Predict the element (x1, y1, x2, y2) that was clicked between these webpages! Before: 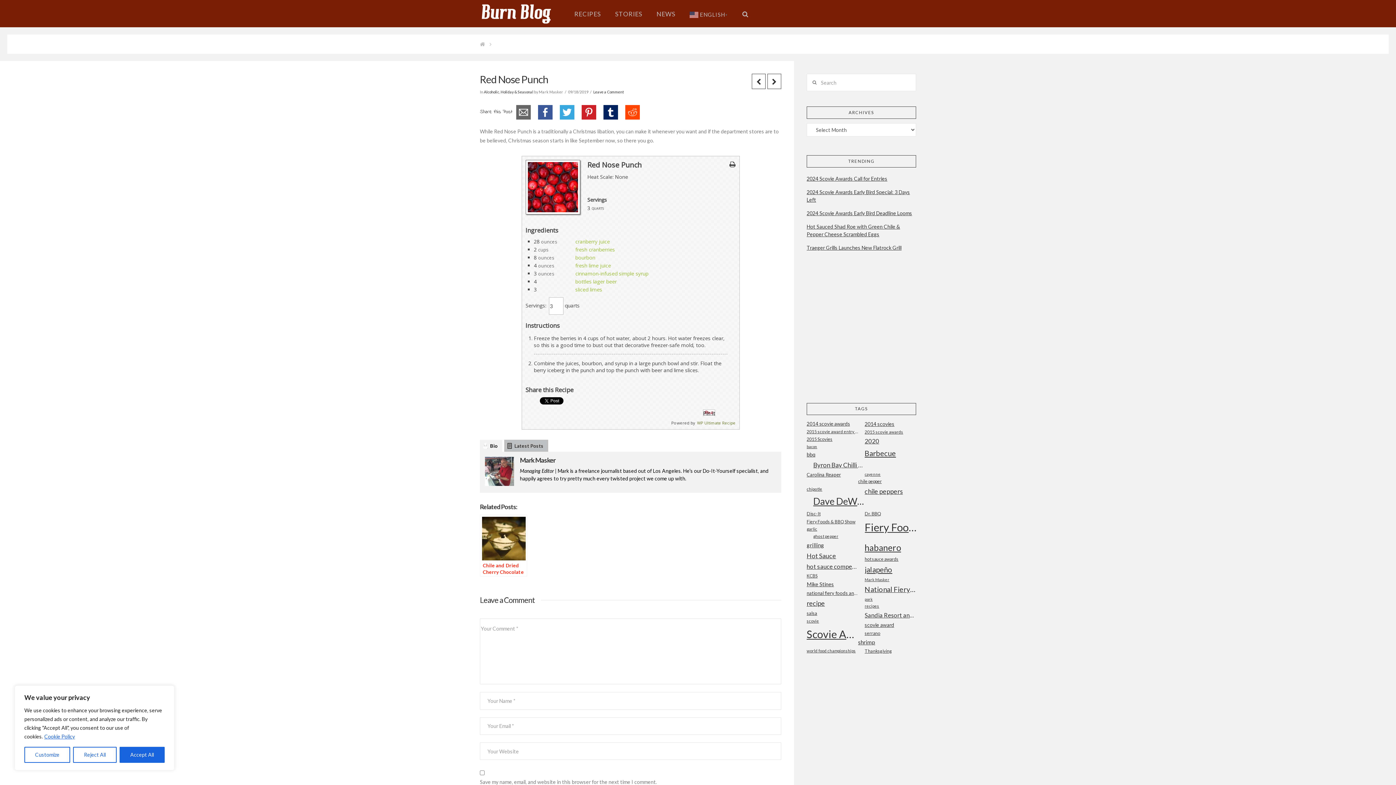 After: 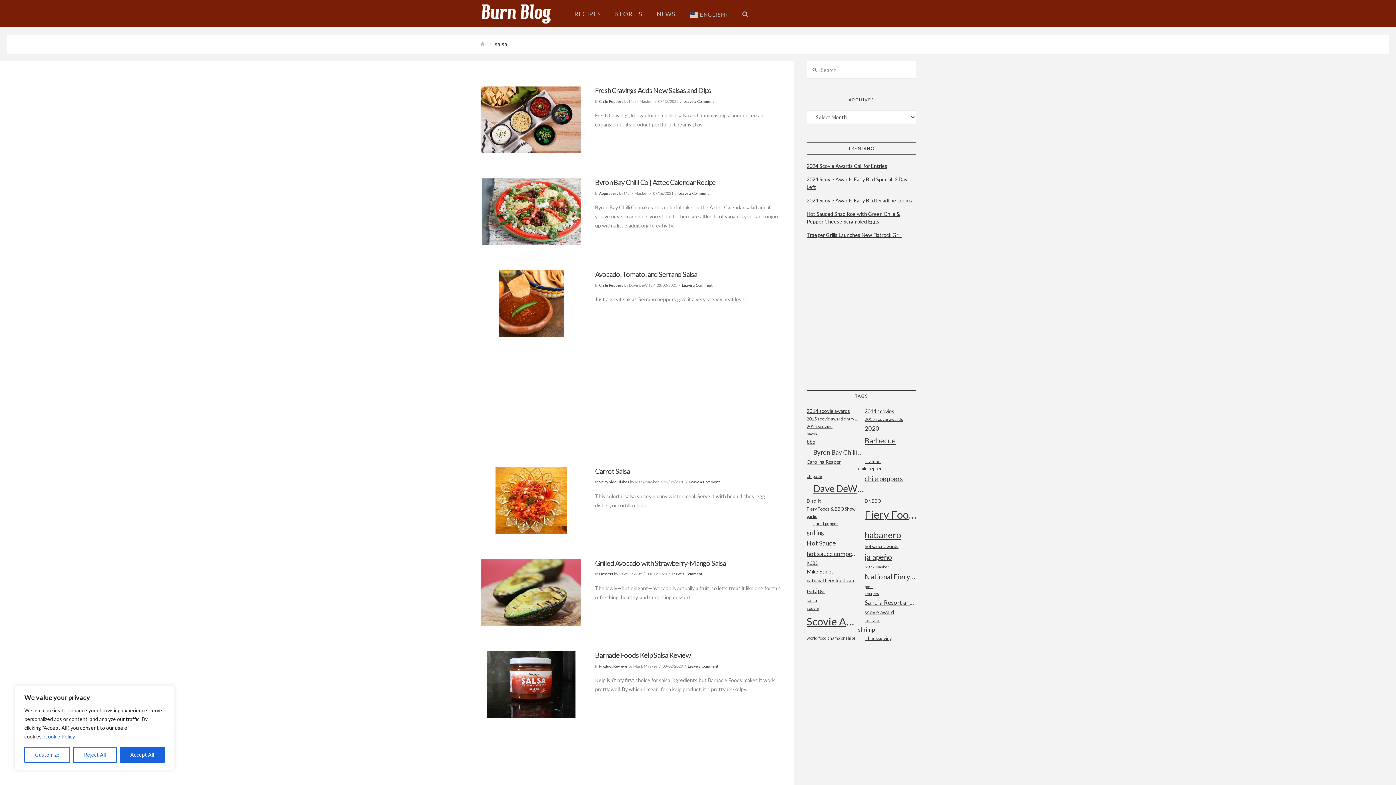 Action: label: salsa (21 items) bbox: (806, 609, 858, 617)